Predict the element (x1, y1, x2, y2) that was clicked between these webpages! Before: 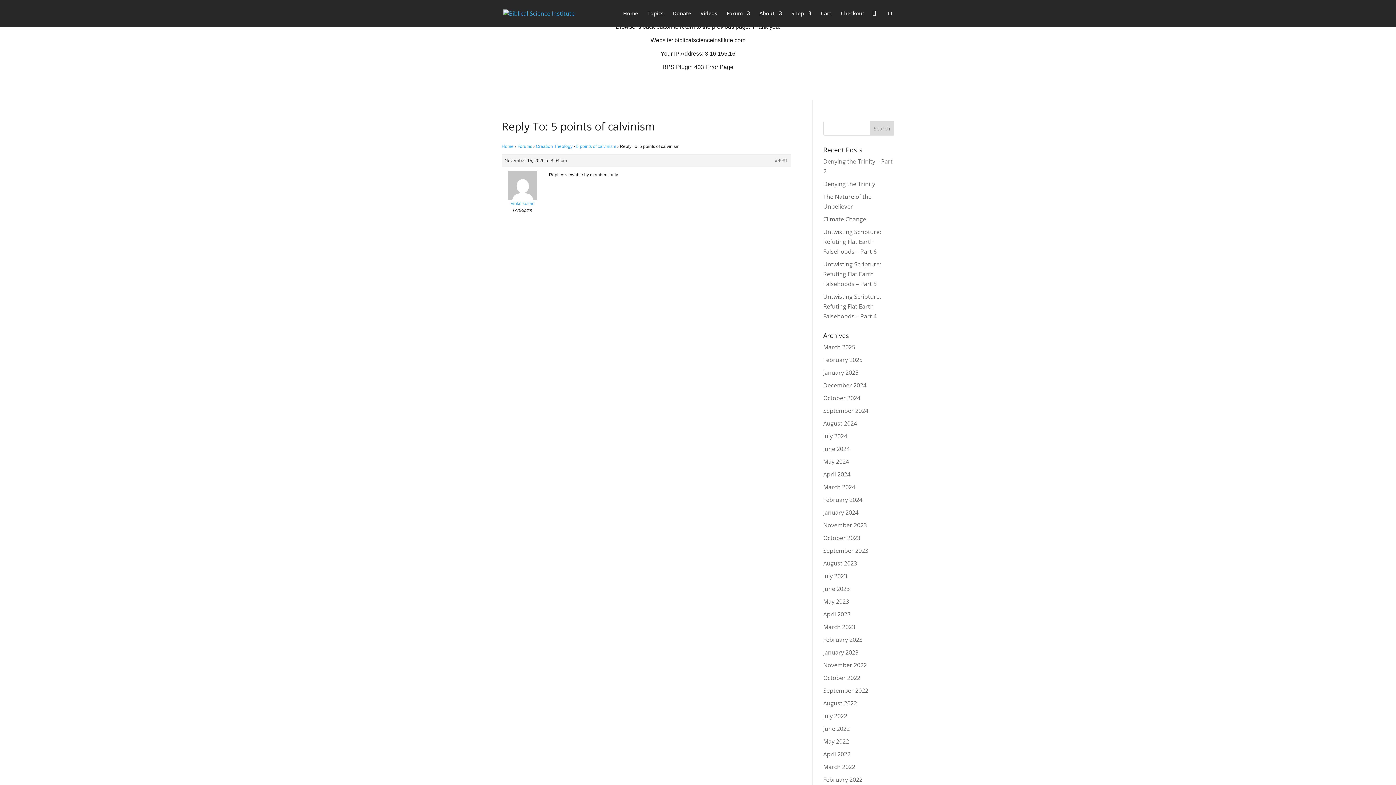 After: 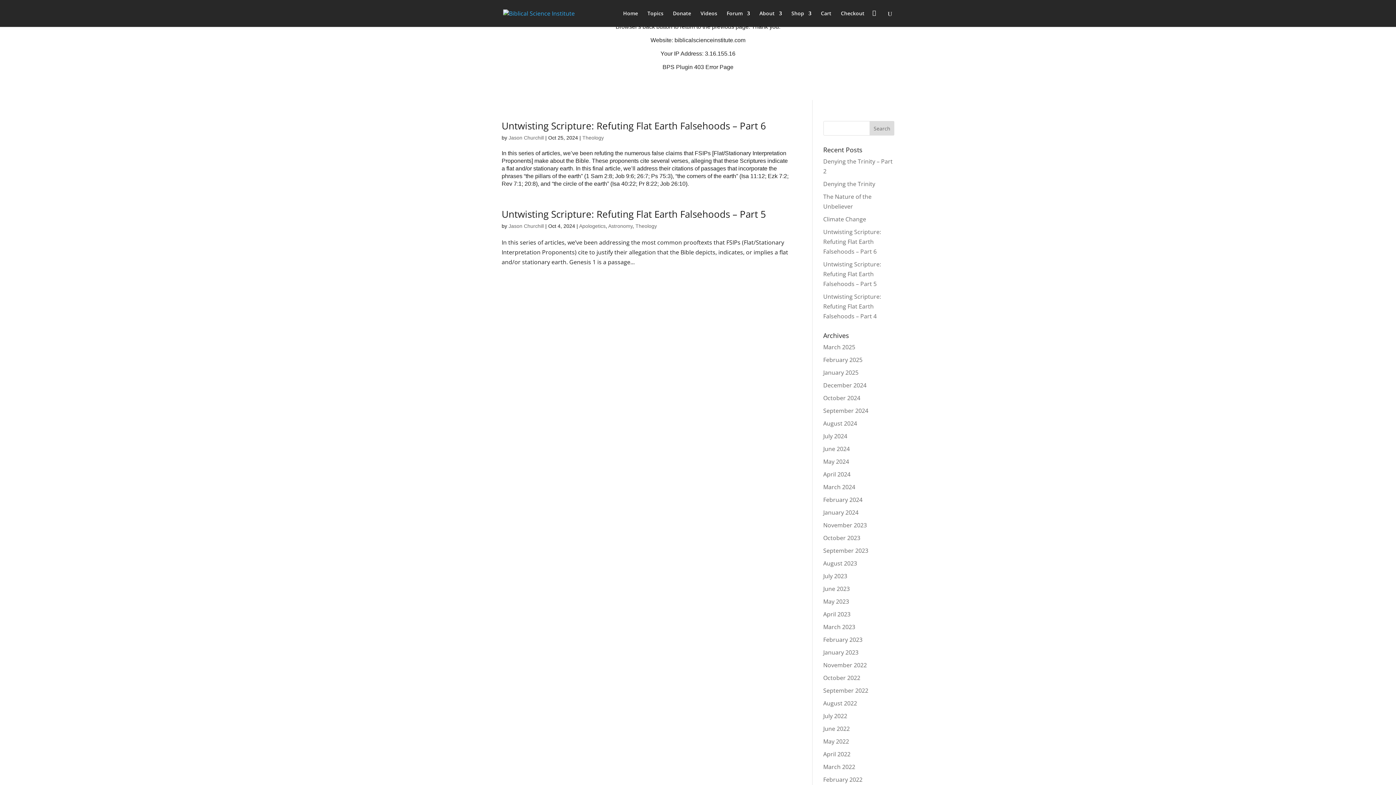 Action: label: October 2024 bbox: (823, 394, 860, 402)